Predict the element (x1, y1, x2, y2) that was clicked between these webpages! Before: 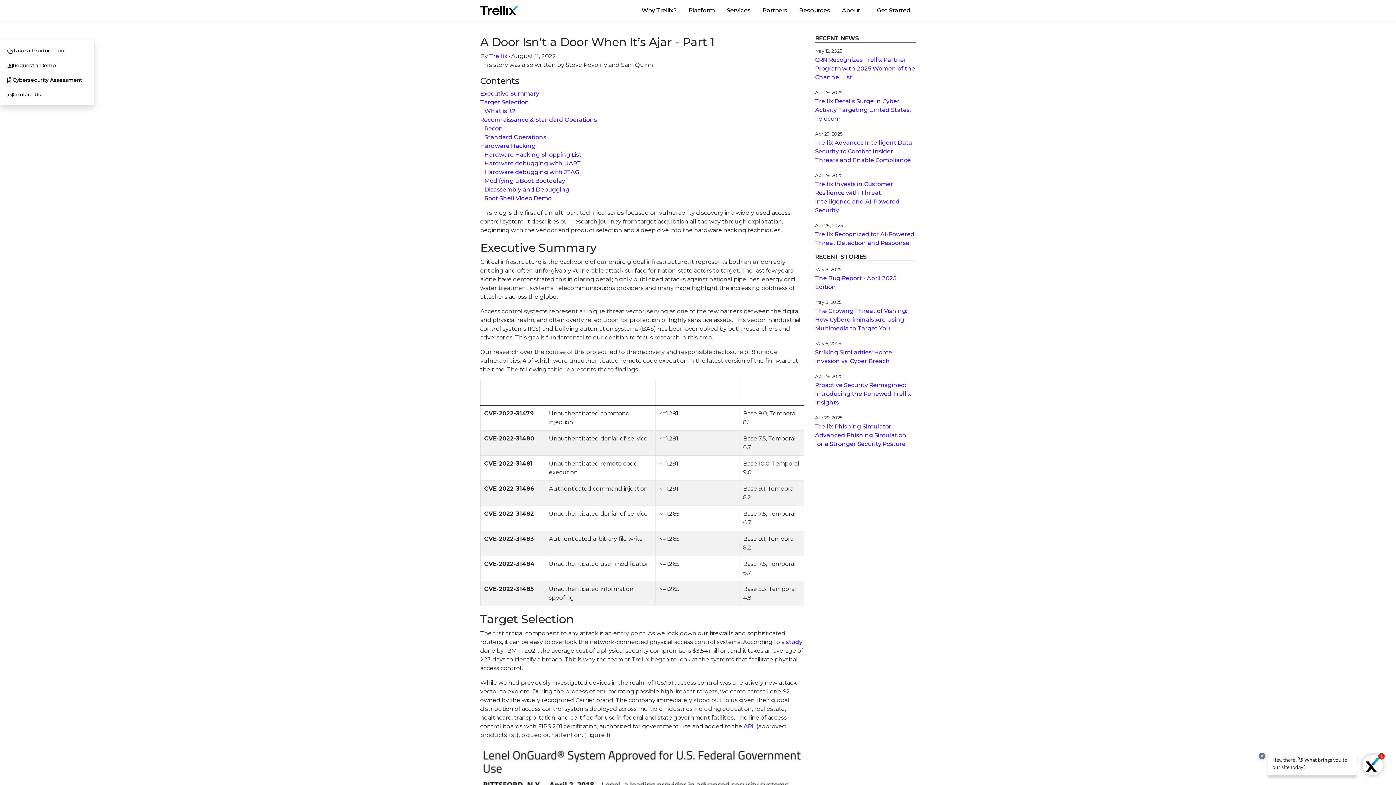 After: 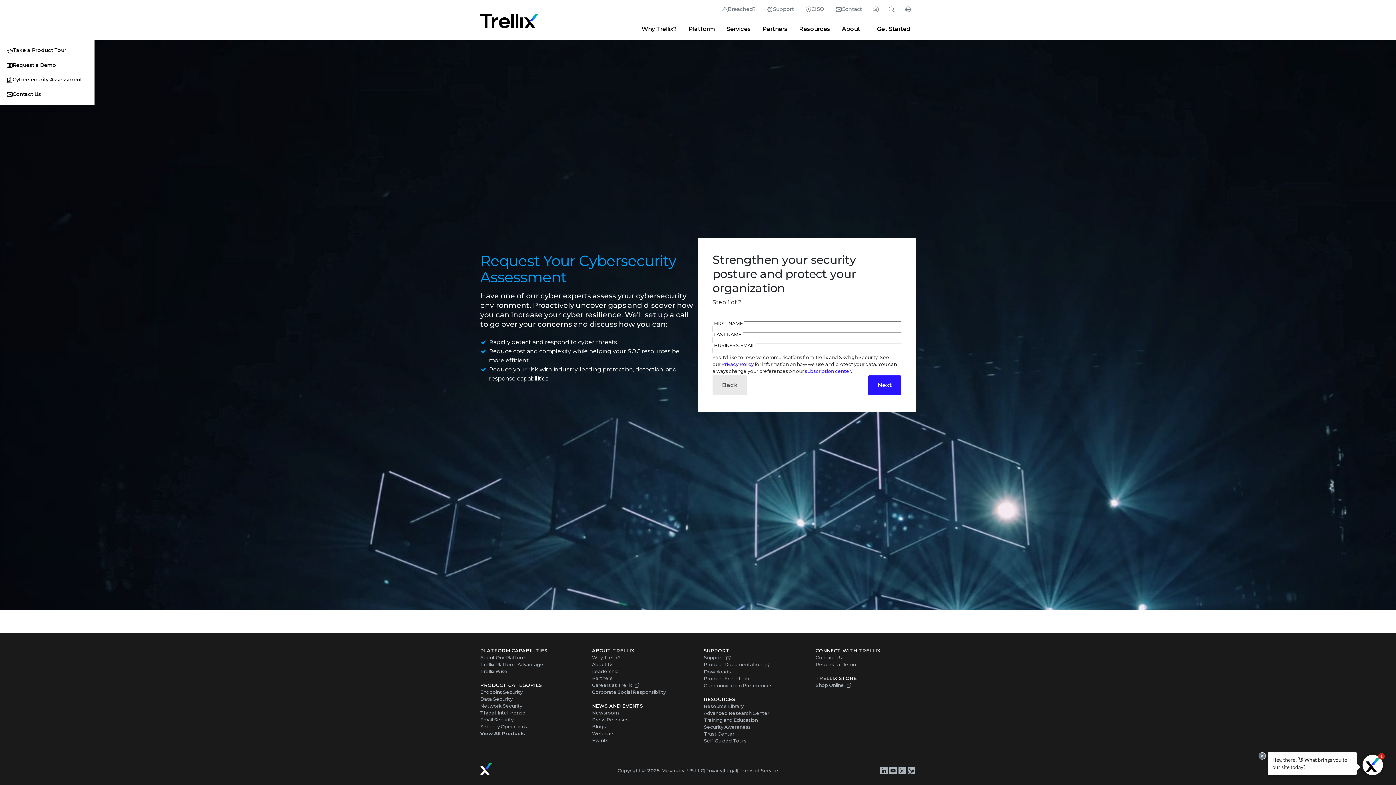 Action: label: Cybersecurity Assessment bbox: (1, 72, 92, 87)